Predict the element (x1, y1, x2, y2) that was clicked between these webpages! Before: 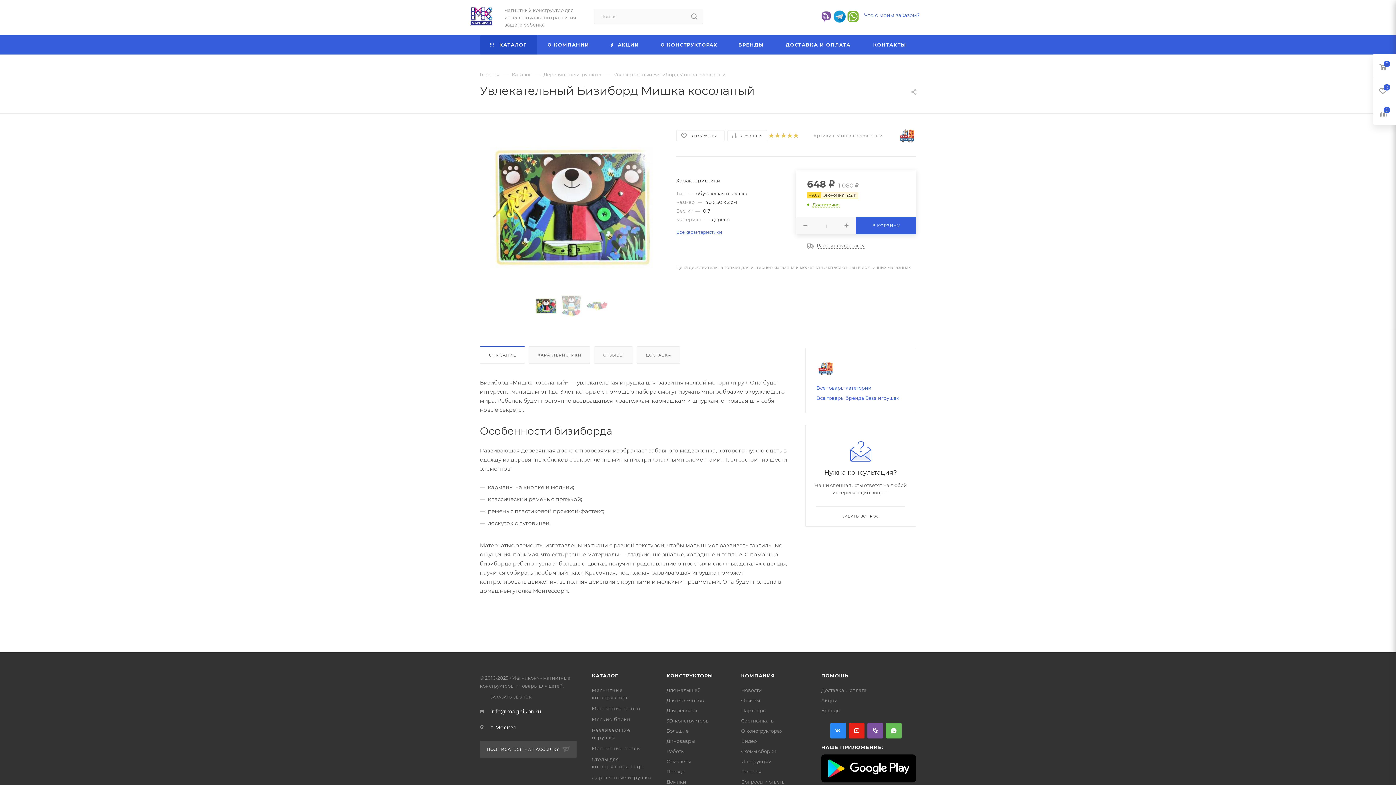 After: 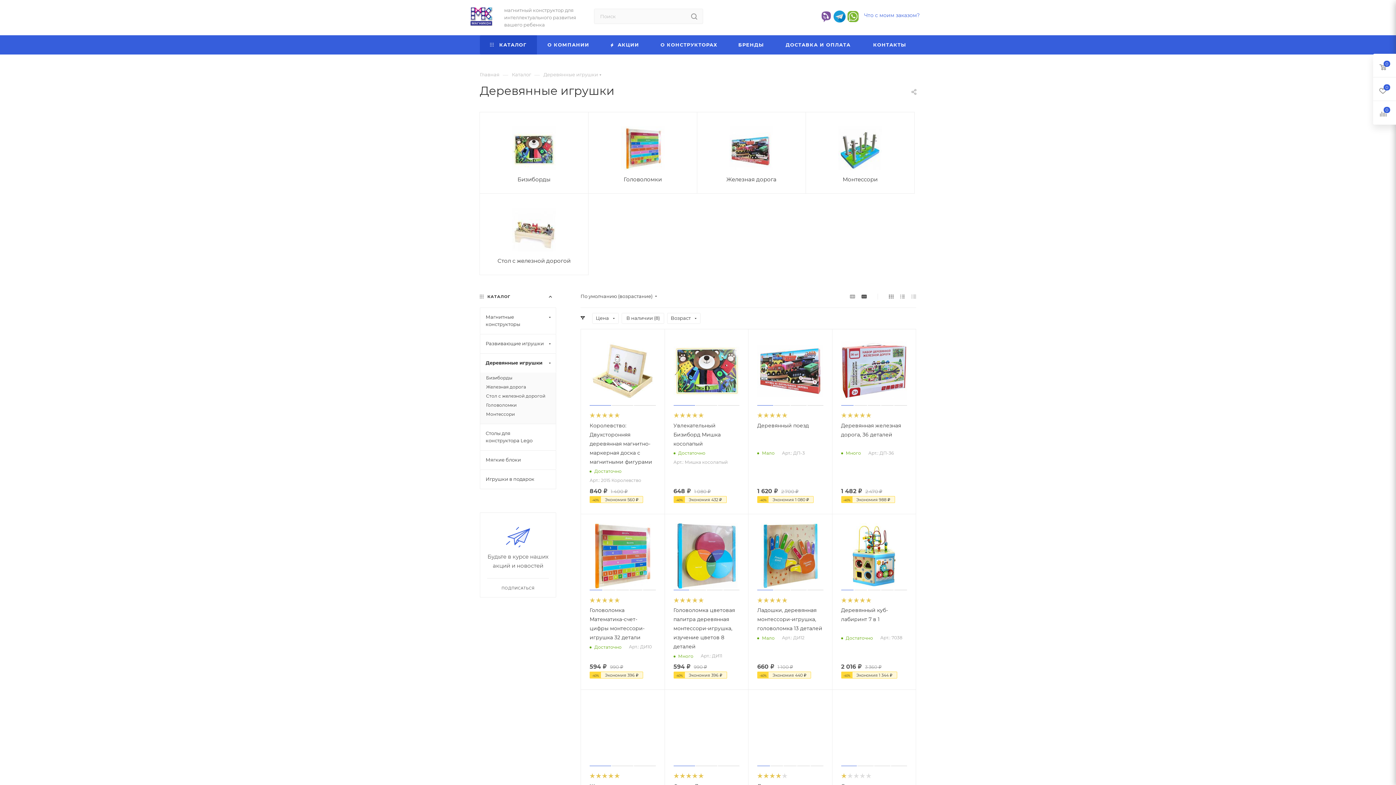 Action: label: Деревянные игрушки bbox: (543, 70, 598, 77)